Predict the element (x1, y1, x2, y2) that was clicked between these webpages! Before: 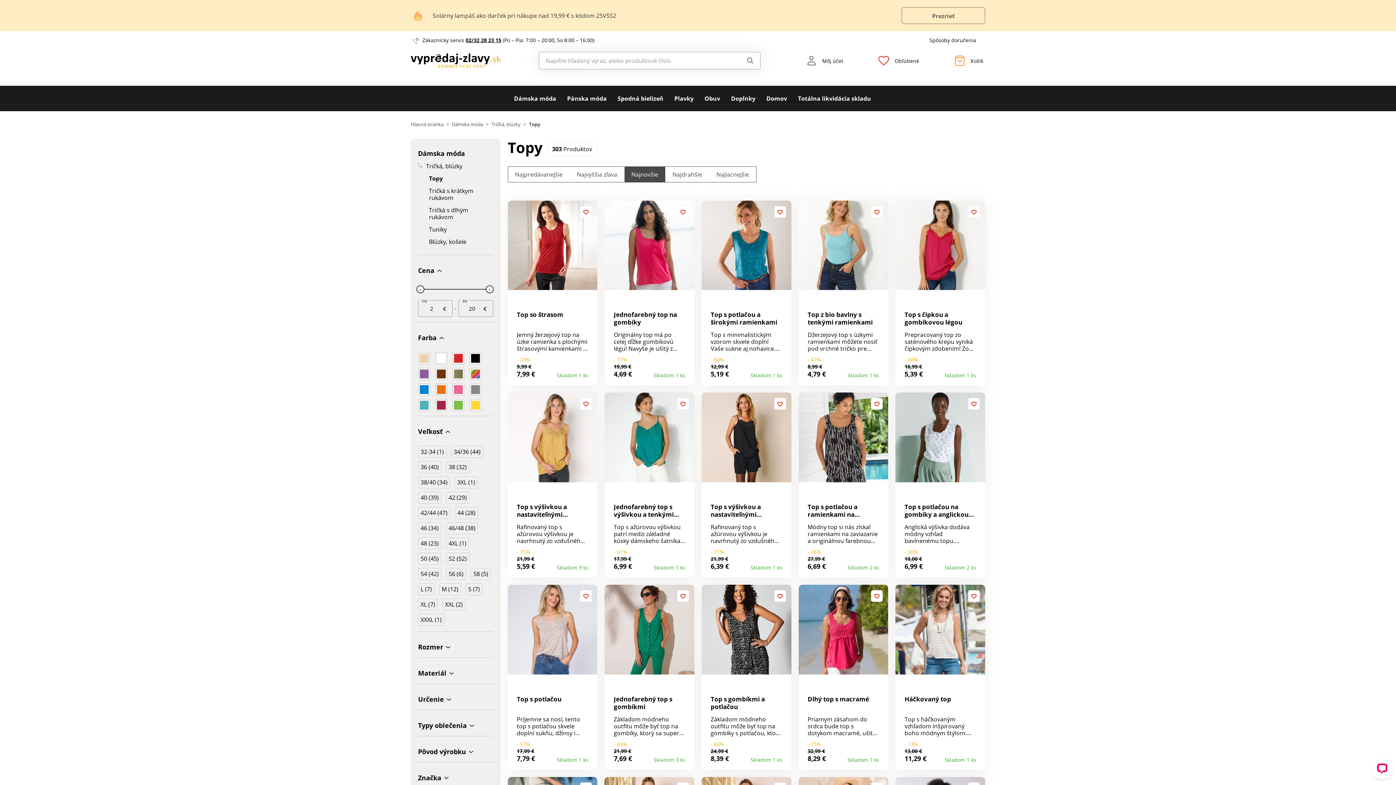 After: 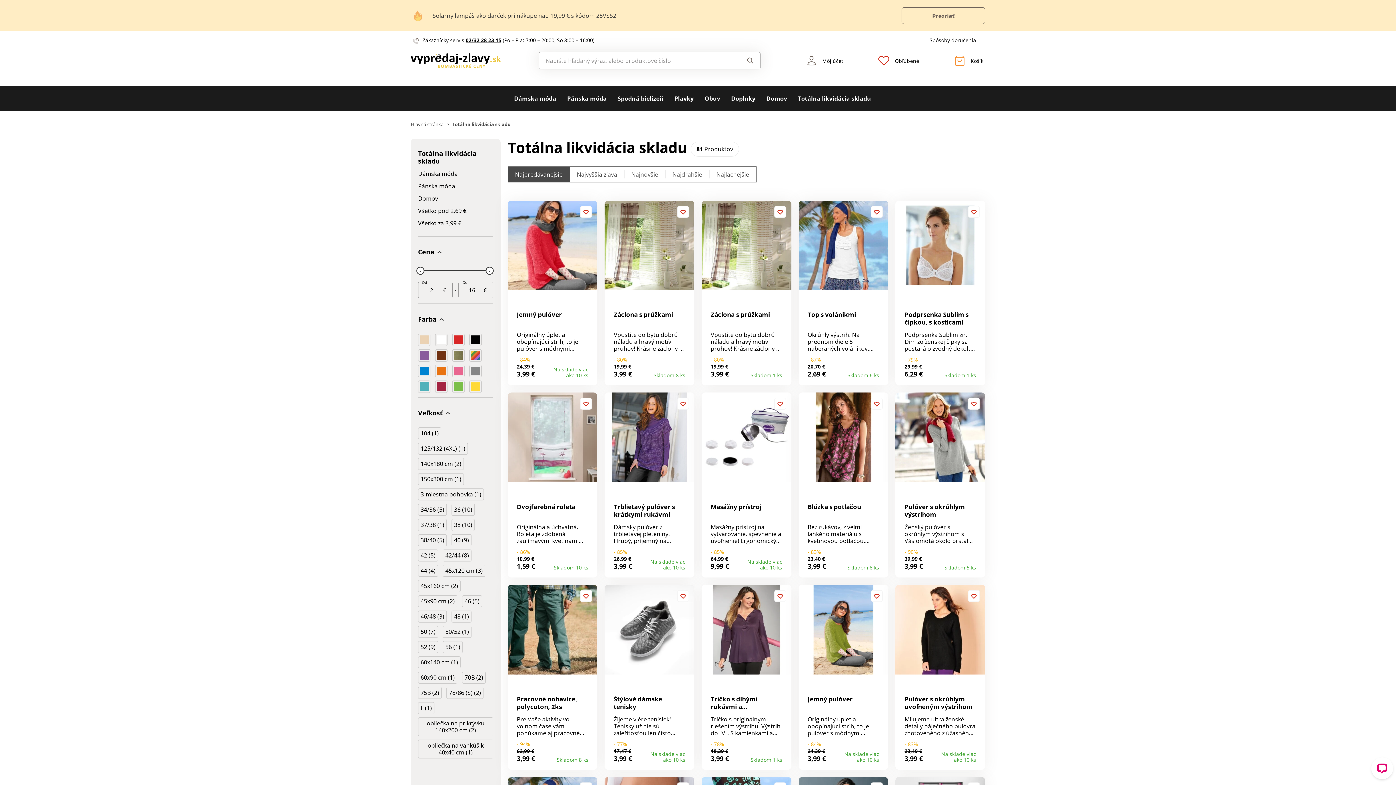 Action: bbox: (798, 85, 871, 111) label: Totálna likvidácia skladu